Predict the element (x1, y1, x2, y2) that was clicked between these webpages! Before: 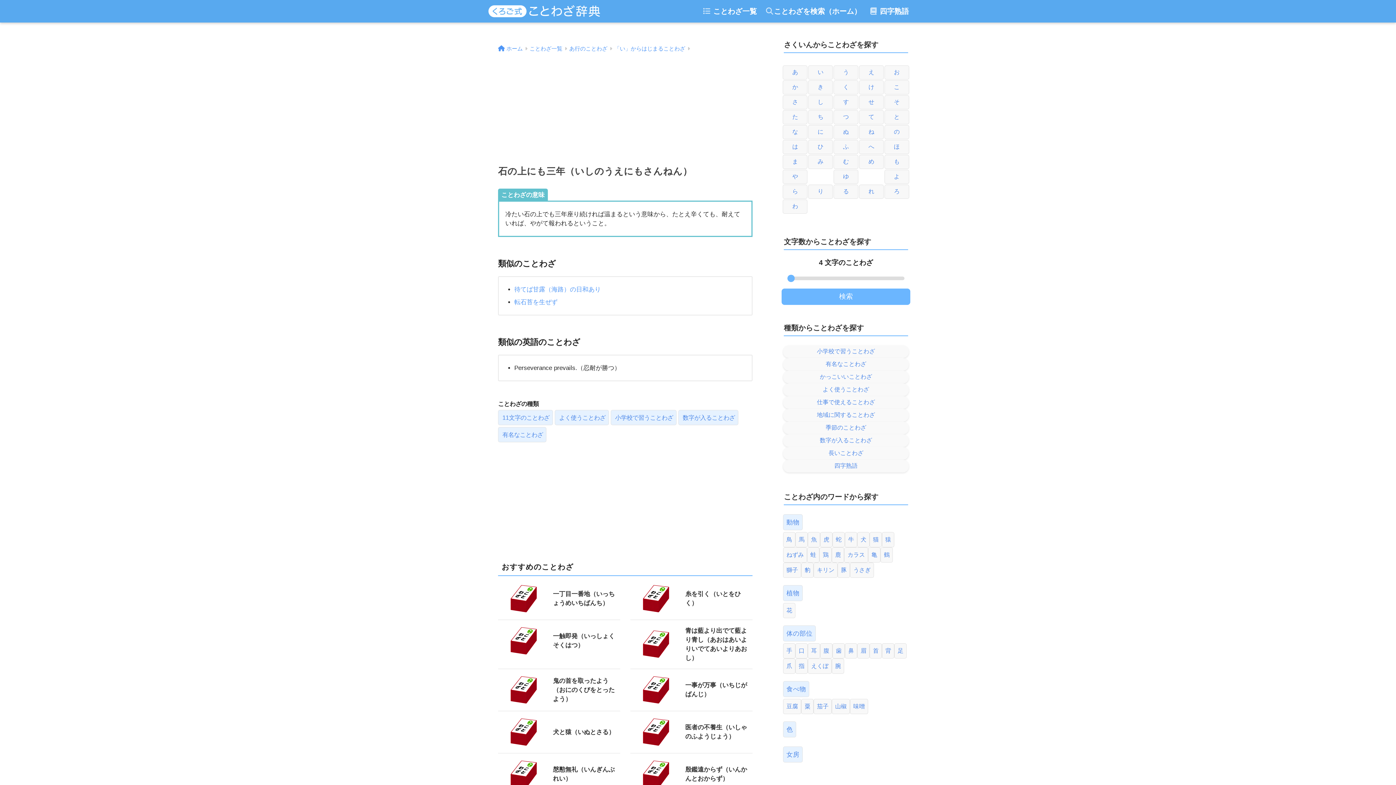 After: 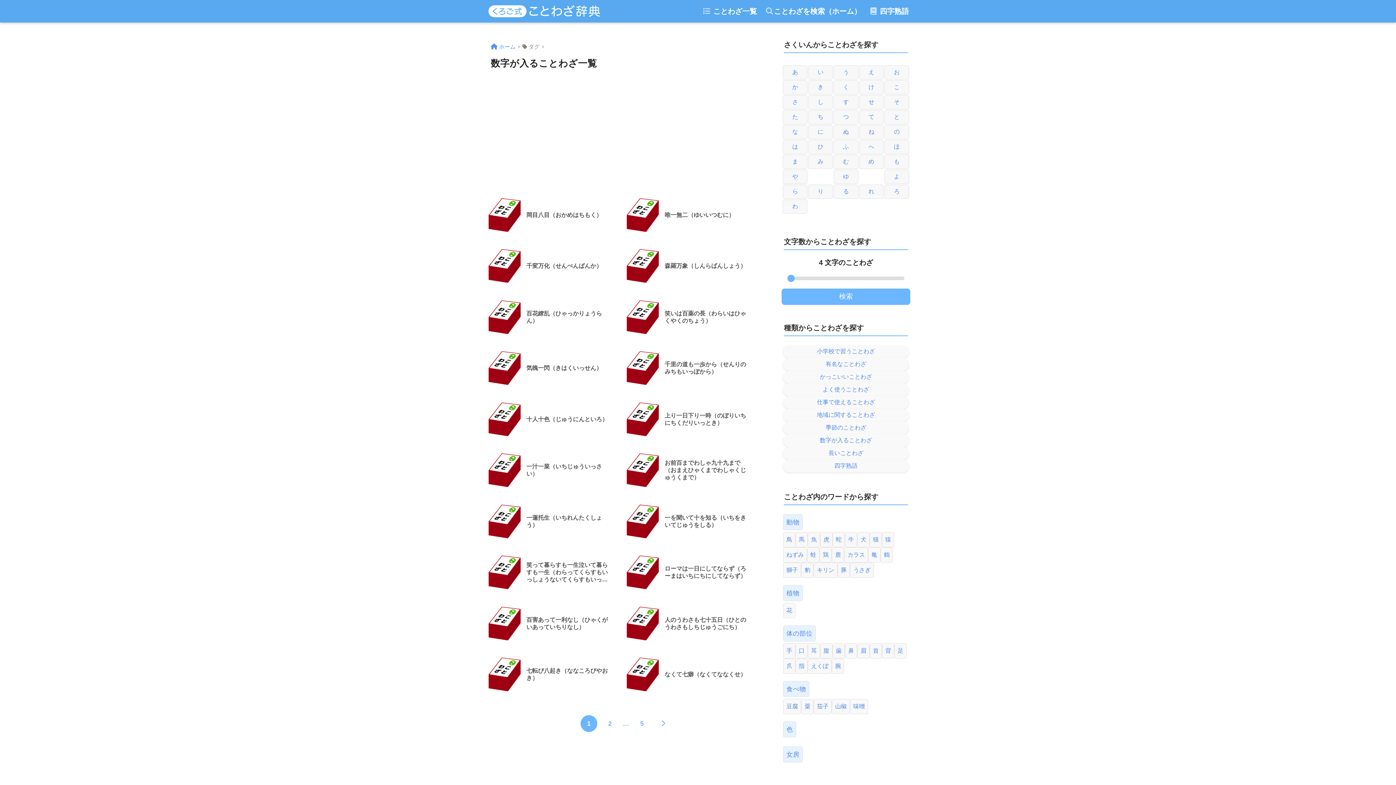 Action: label: 数字が入ることわざ bbox: (783, 434, 909, 447)